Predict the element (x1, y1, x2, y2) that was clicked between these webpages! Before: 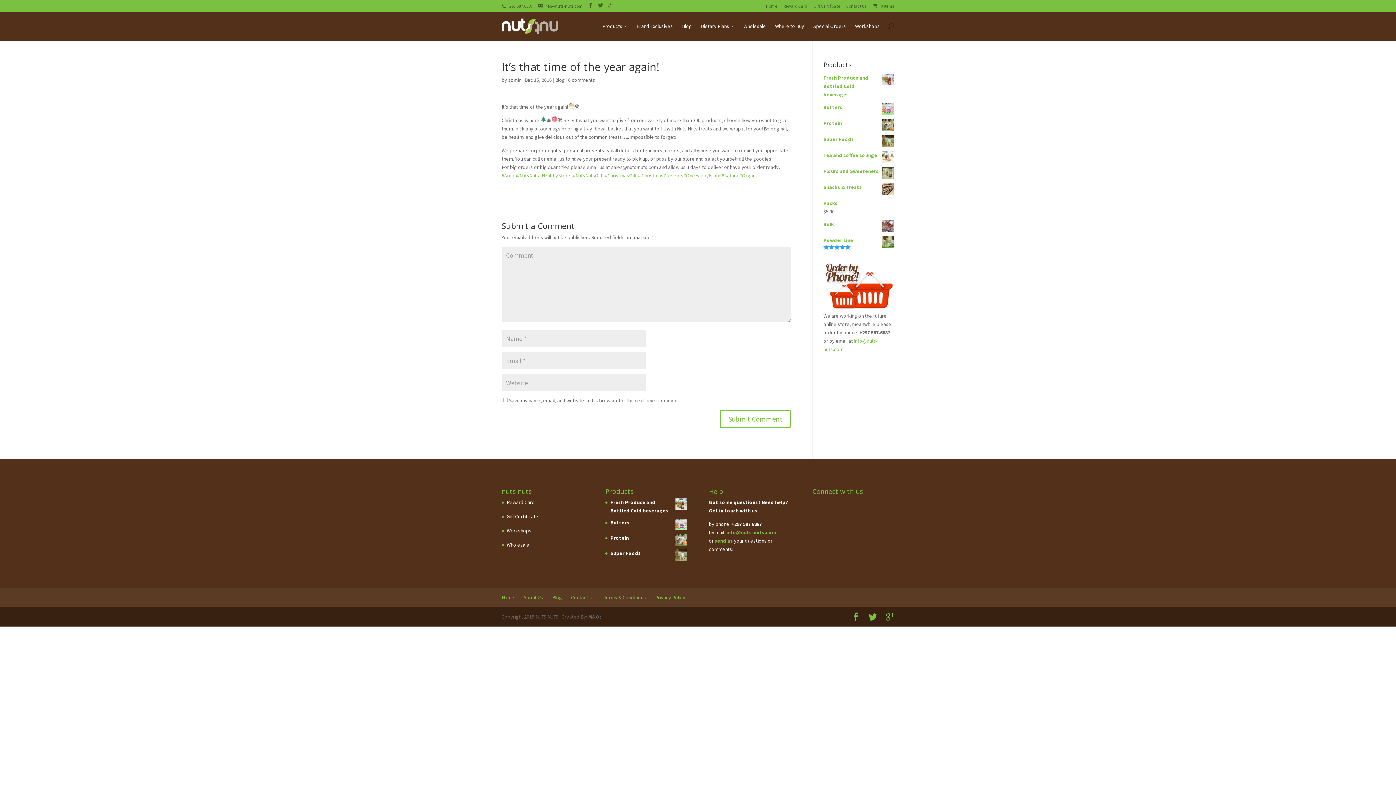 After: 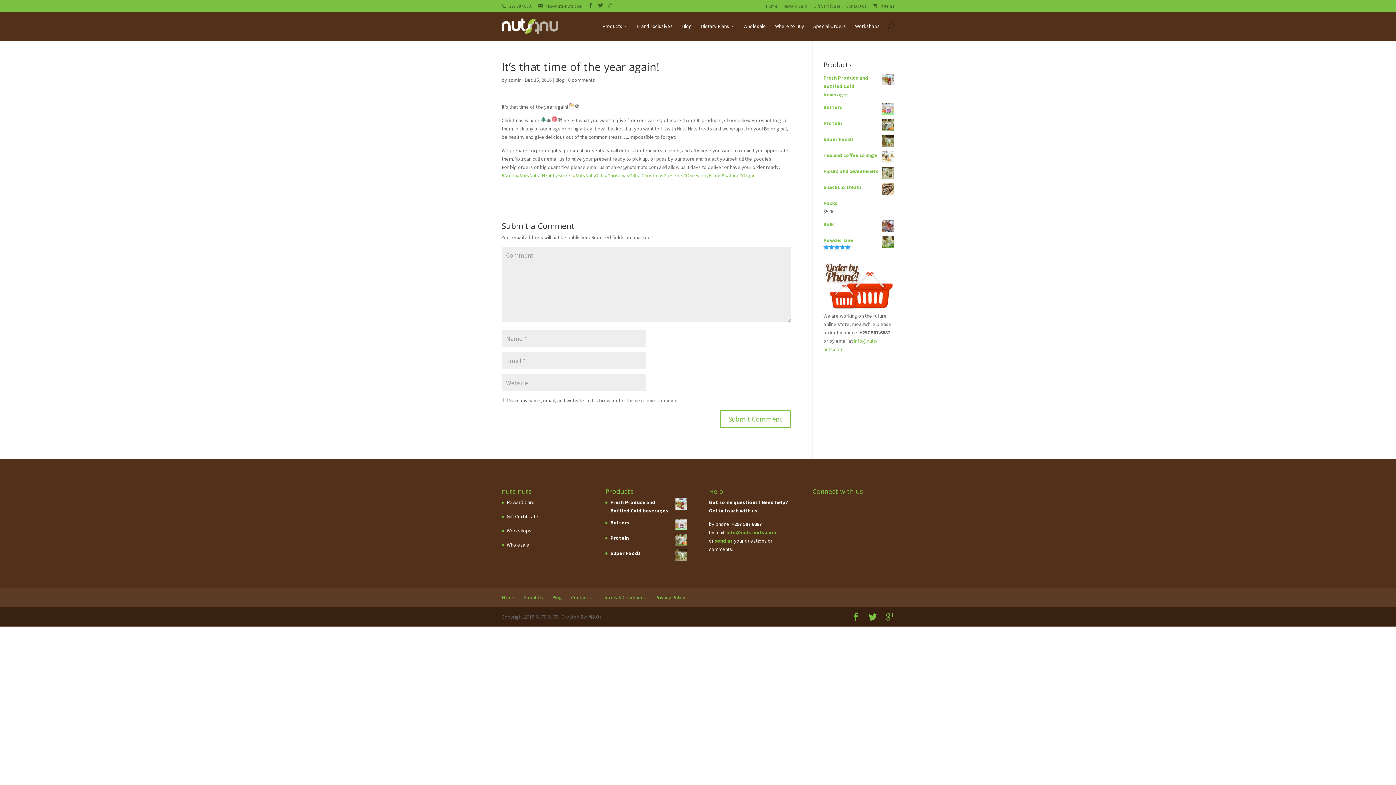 Action: label: info@nuts-nuts.com bbox: (538, 3, 582, 8)